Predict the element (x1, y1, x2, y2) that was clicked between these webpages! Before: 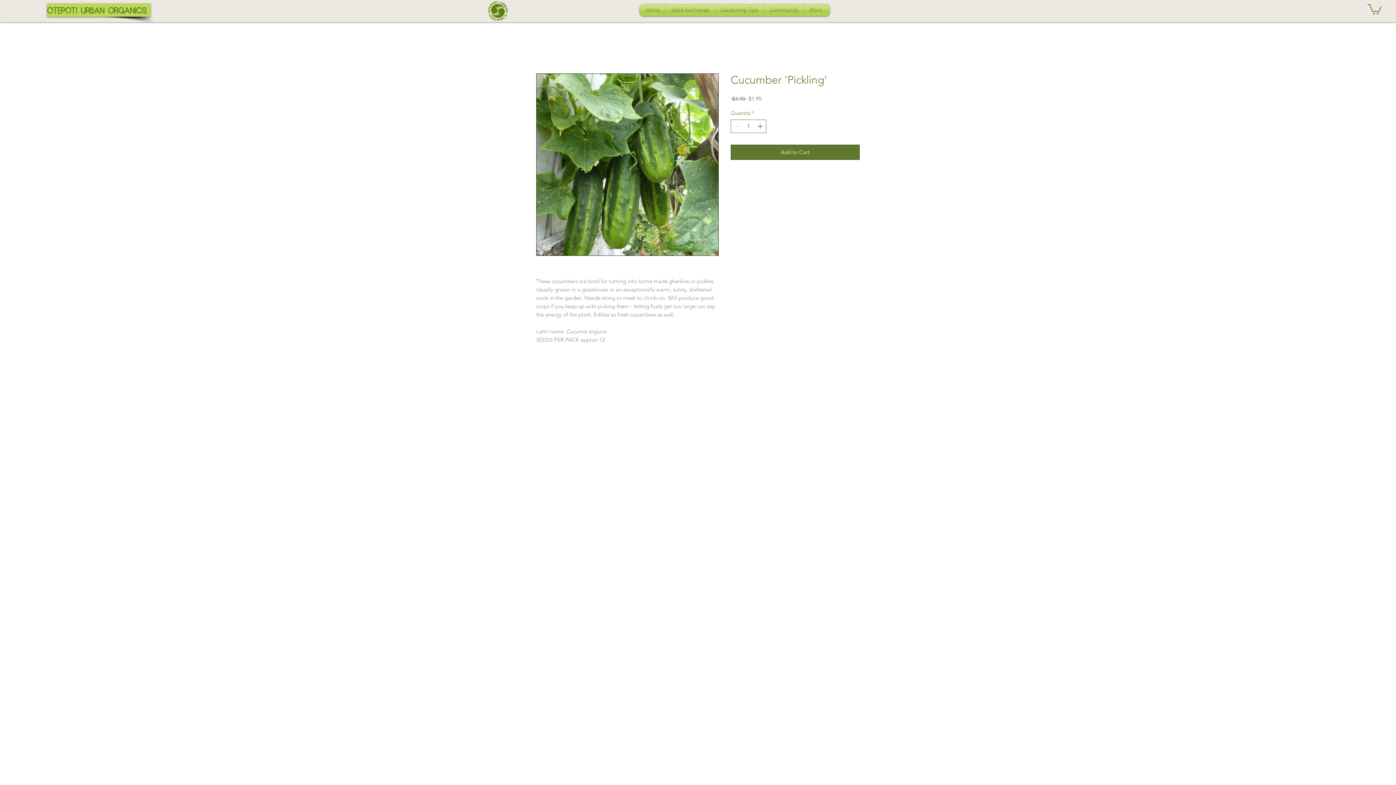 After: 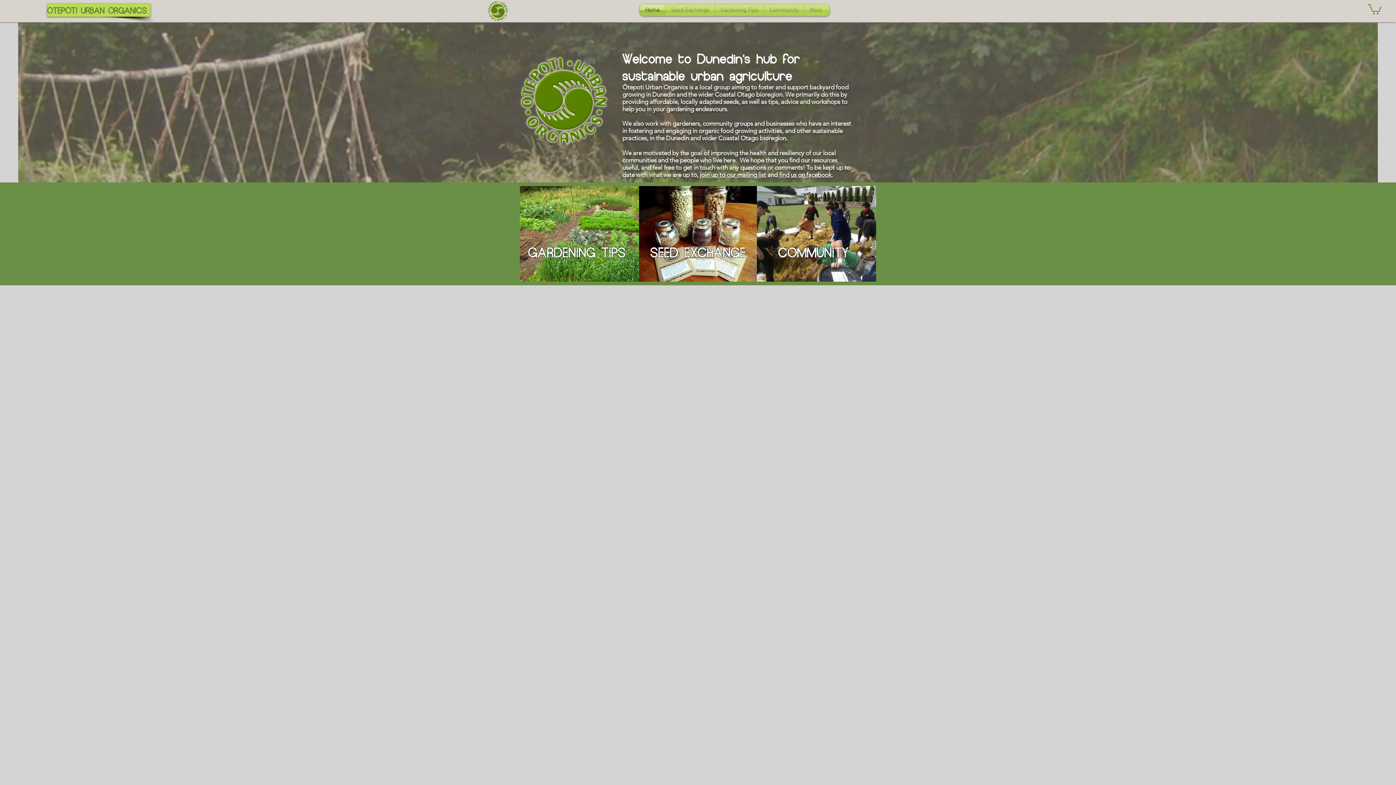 Action: label: Home bbox: (640, 4, 665, 16)